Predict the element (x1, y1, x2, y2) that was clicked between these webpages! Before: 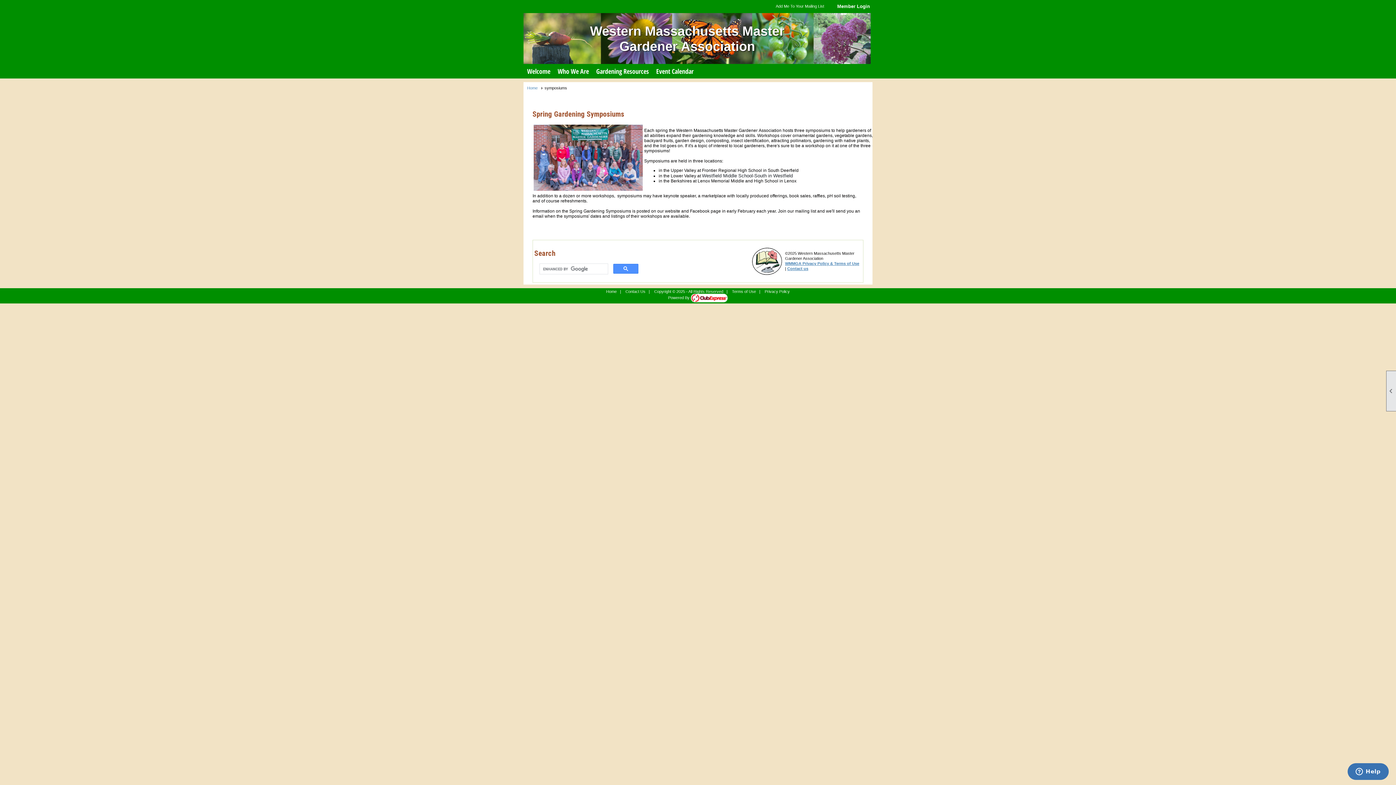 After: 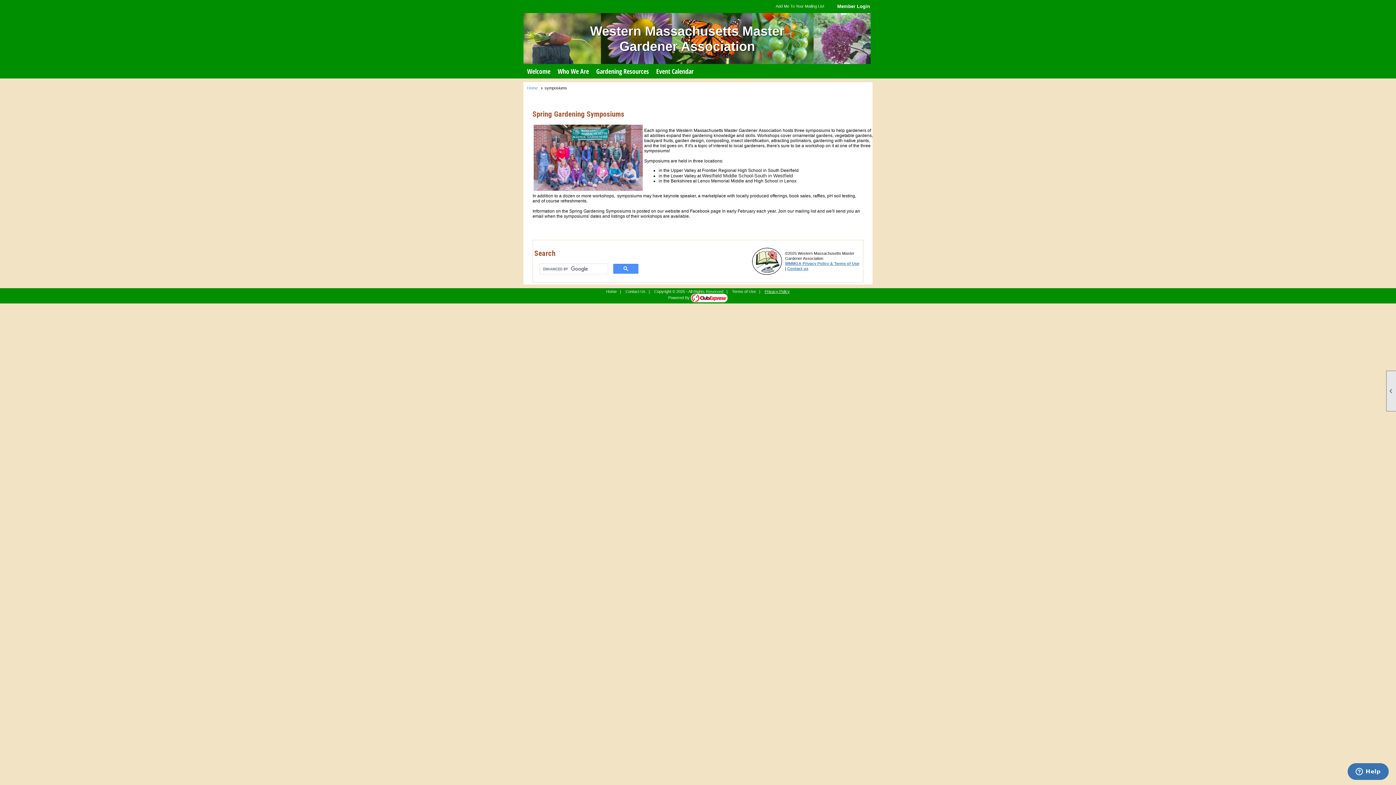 Action: label: Privacy Policy bbox: (764, 289, 790, 293)